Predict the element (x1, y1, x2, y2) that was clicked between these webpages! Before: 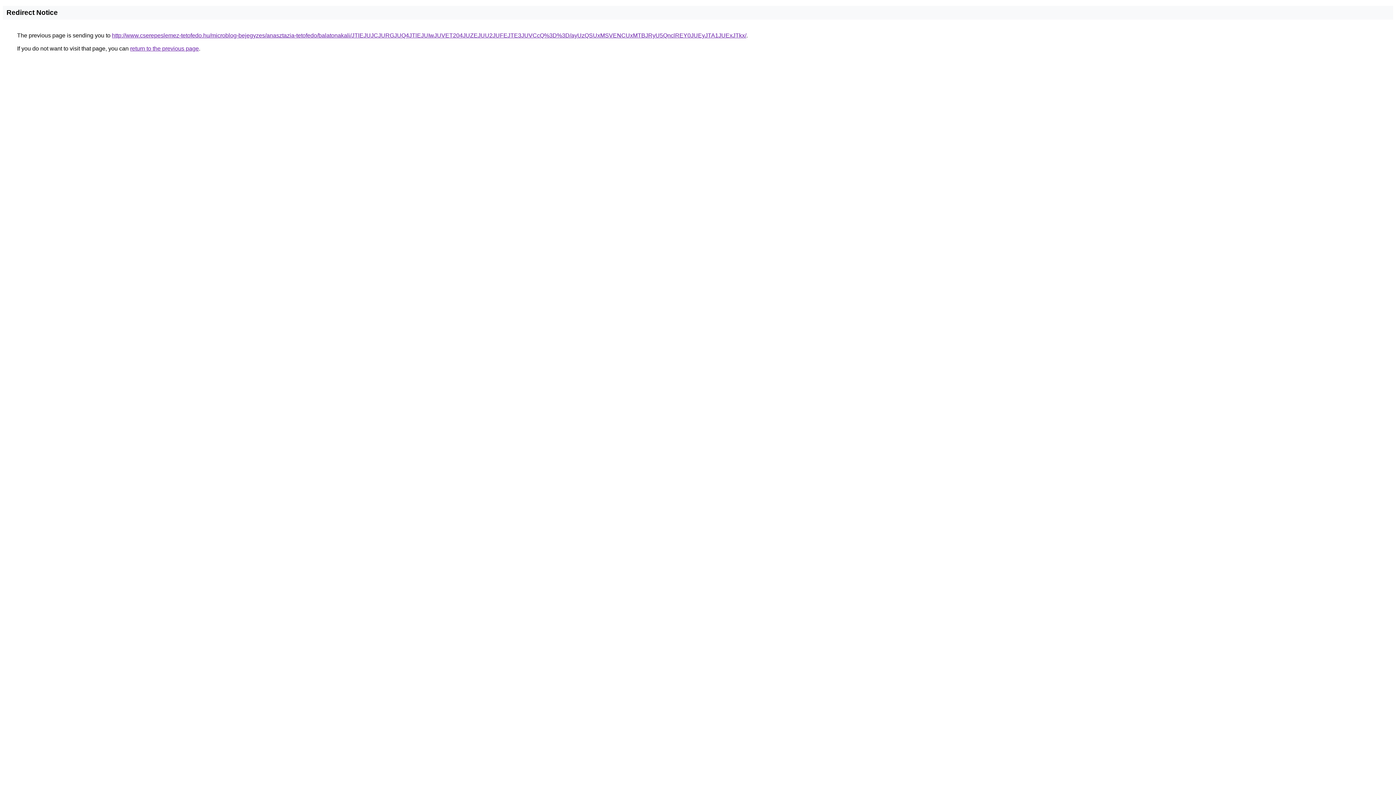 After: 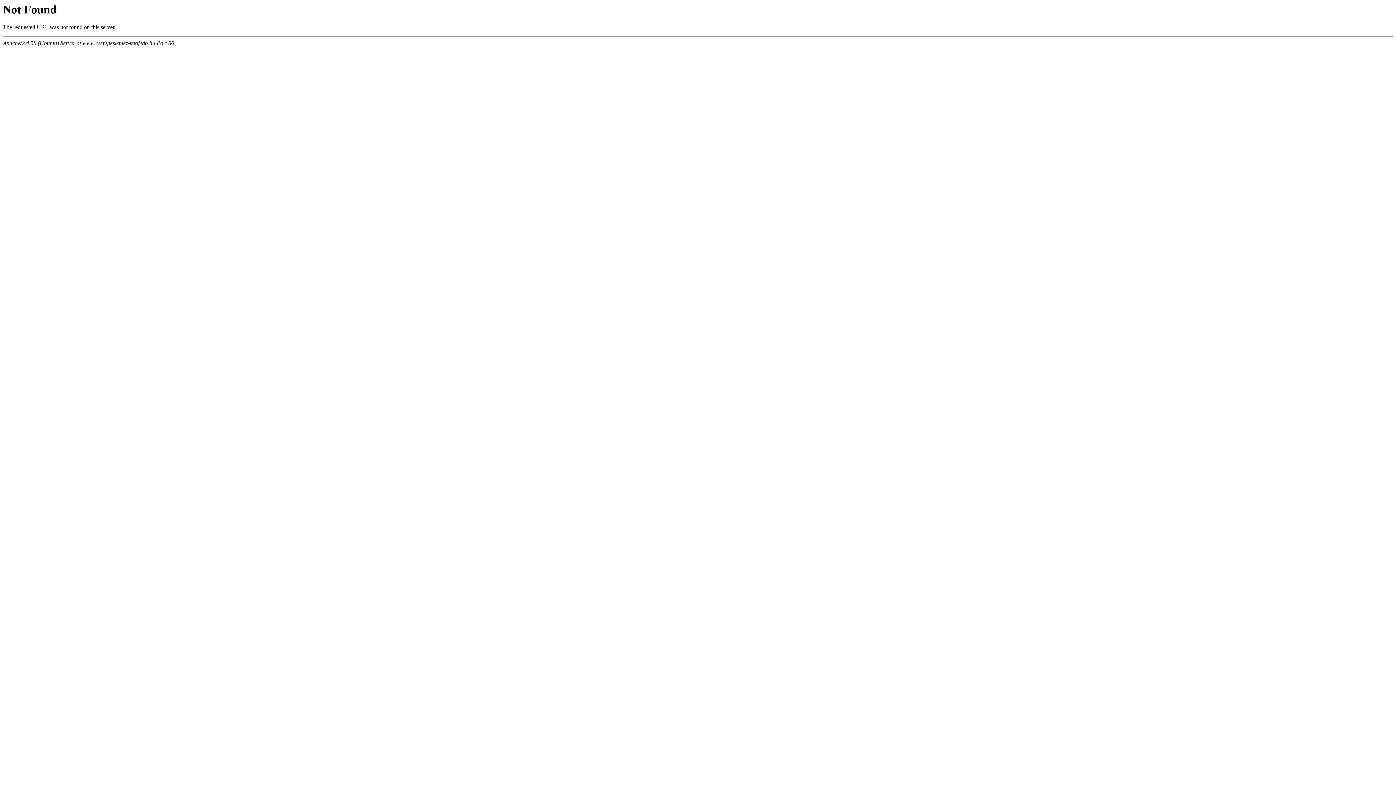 Action: bbox: (112, 32, 746, 38) label: http://www.cserepeslemez-tetofedo.hu/microblog-bejegyzes/anasztazia-tetofedo/balatonakali/JTlEJUJCJURGJUQ4JTlEJUIwJUVET204JUZEJUU2JUFEJTE3JUVCcQ%3D%3D/ayUzQSUxMSVENCUxMTBJRyU5QnclREY0JUEyJTA1JUExJTkx/